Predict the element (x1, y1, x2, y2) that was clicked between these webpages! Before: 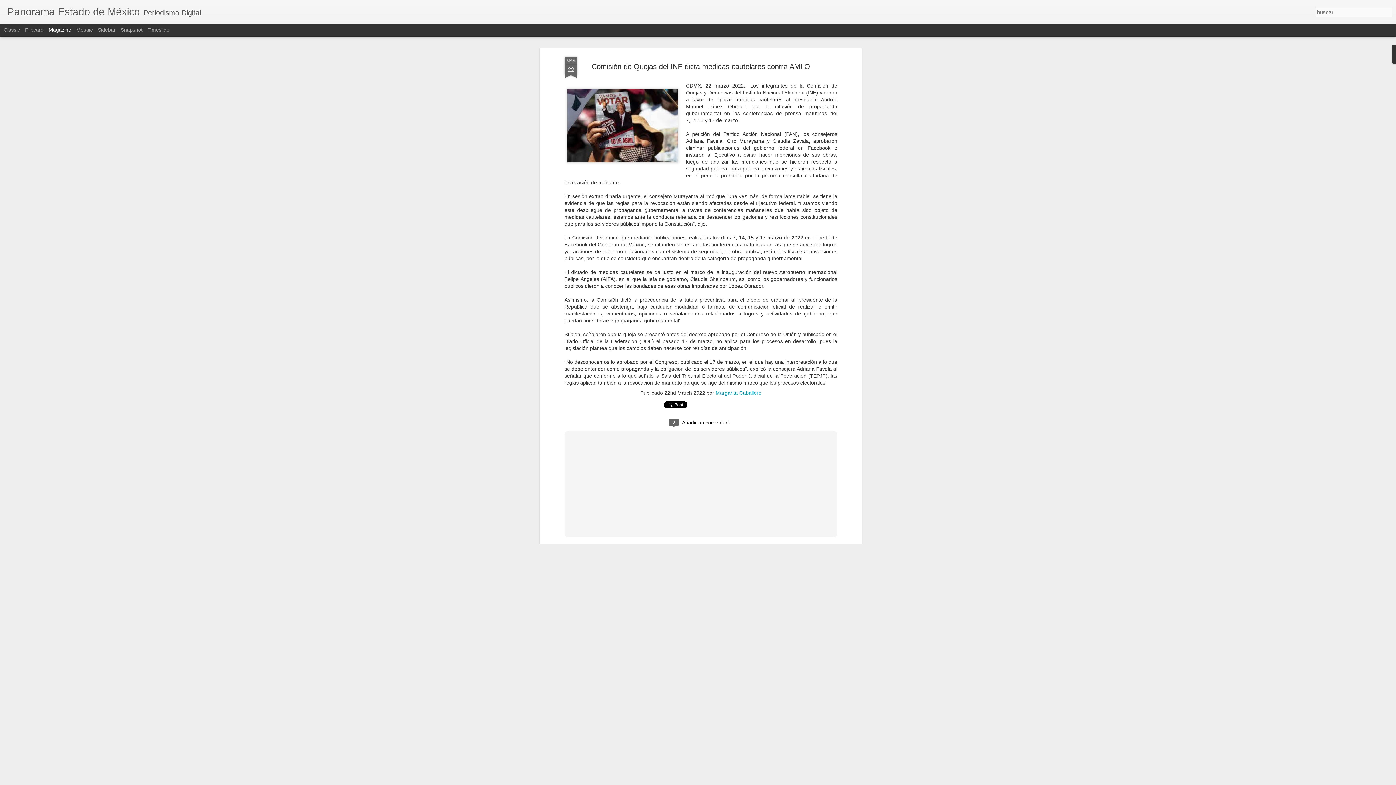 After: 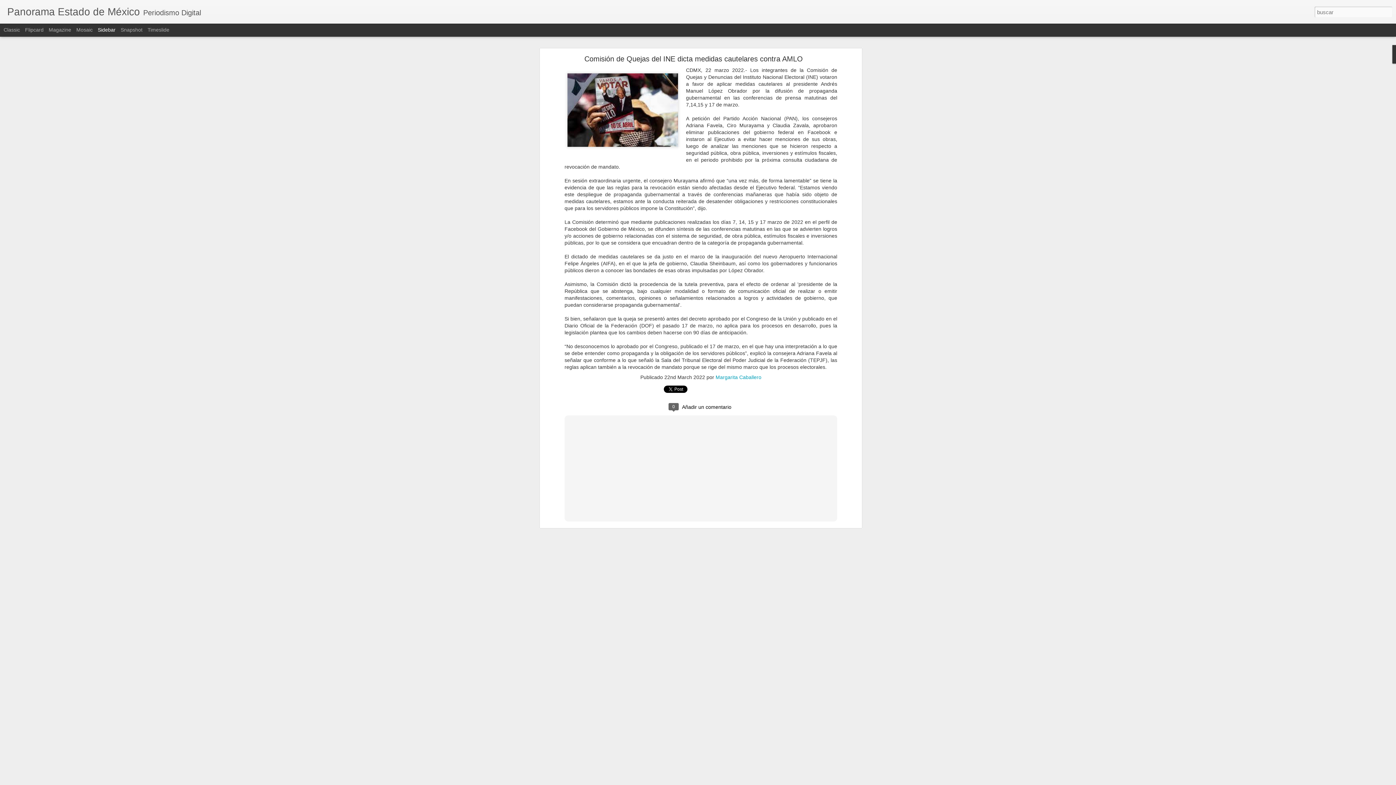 Action: bbox: (97, 26, 115, 32) label: Sidebar